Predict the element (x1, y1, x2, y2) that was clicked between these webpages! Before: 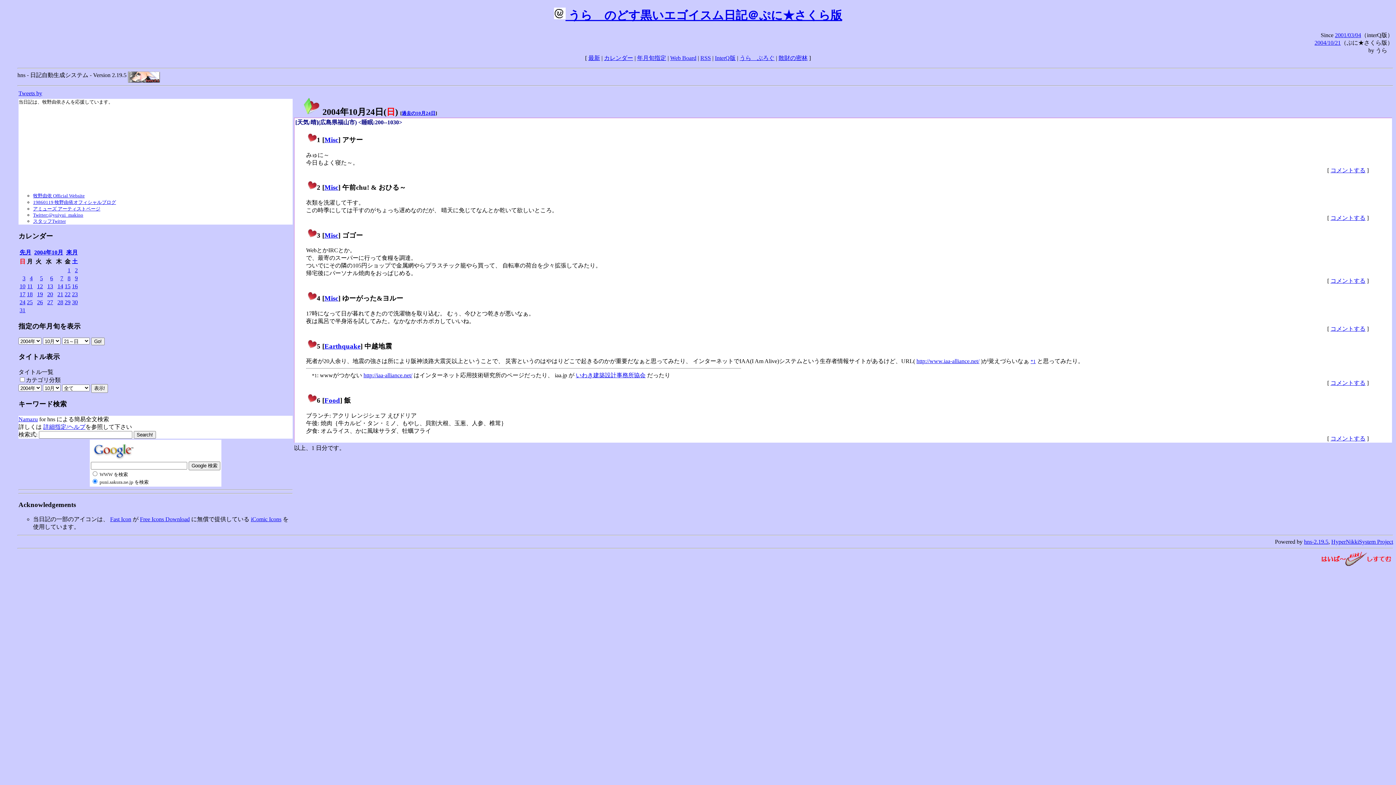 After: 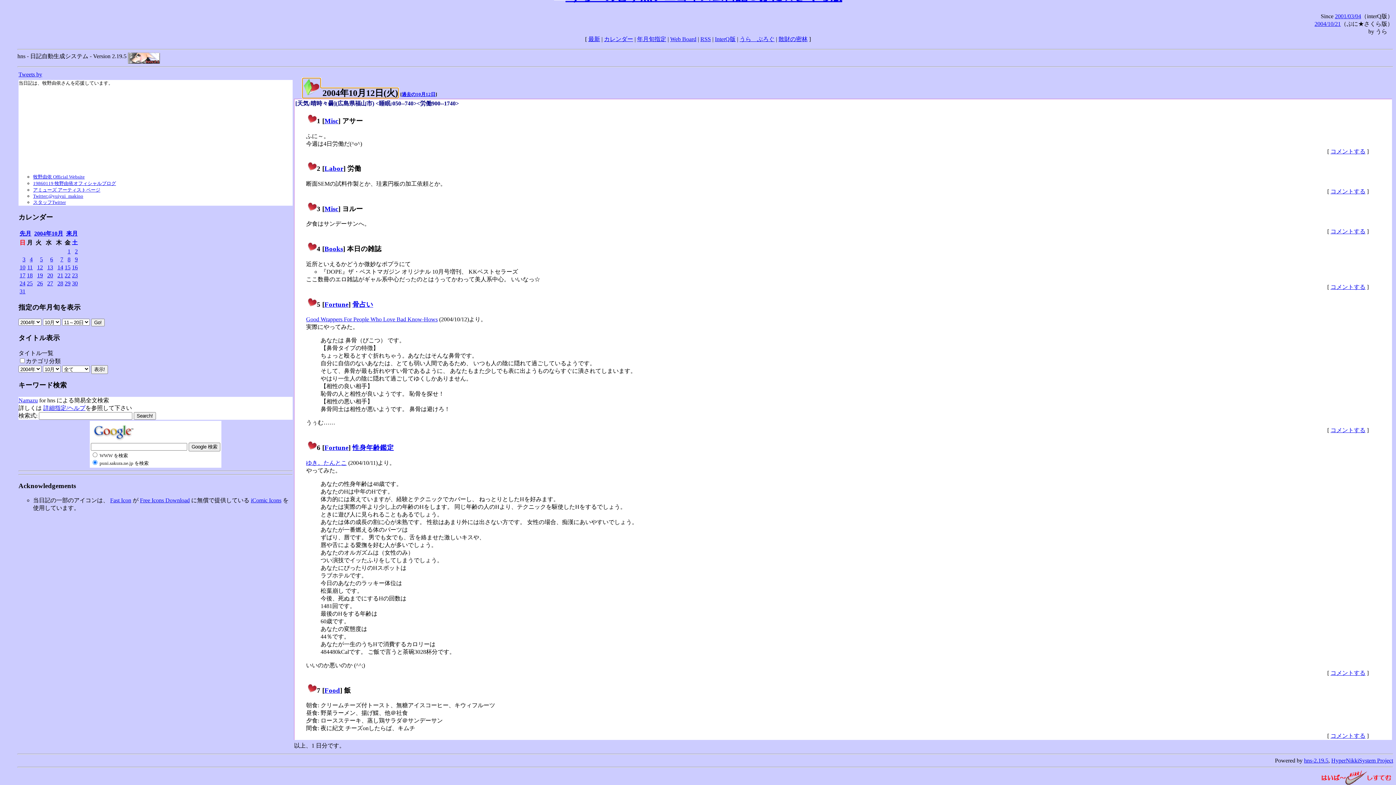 Action: bbox: (37, 283, 42, 289) label: 12